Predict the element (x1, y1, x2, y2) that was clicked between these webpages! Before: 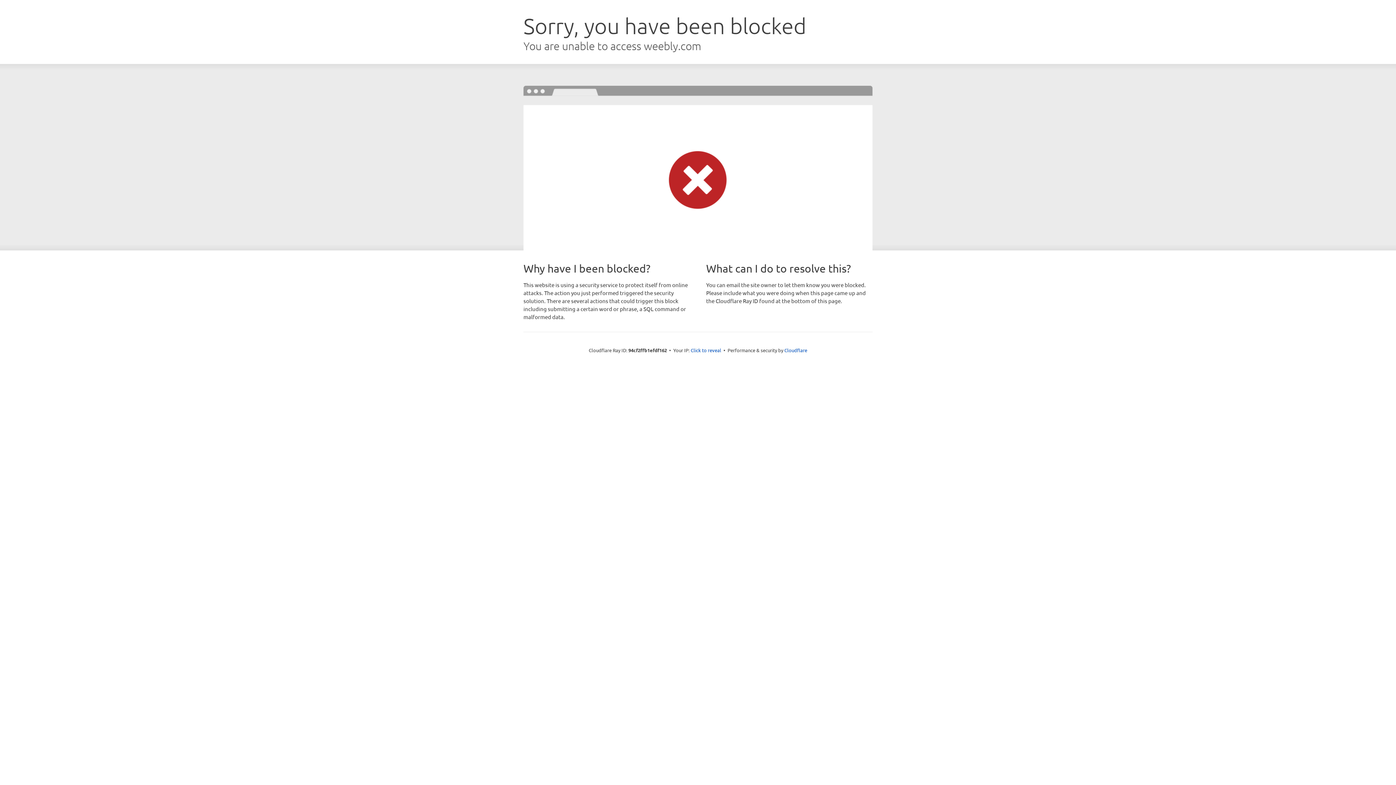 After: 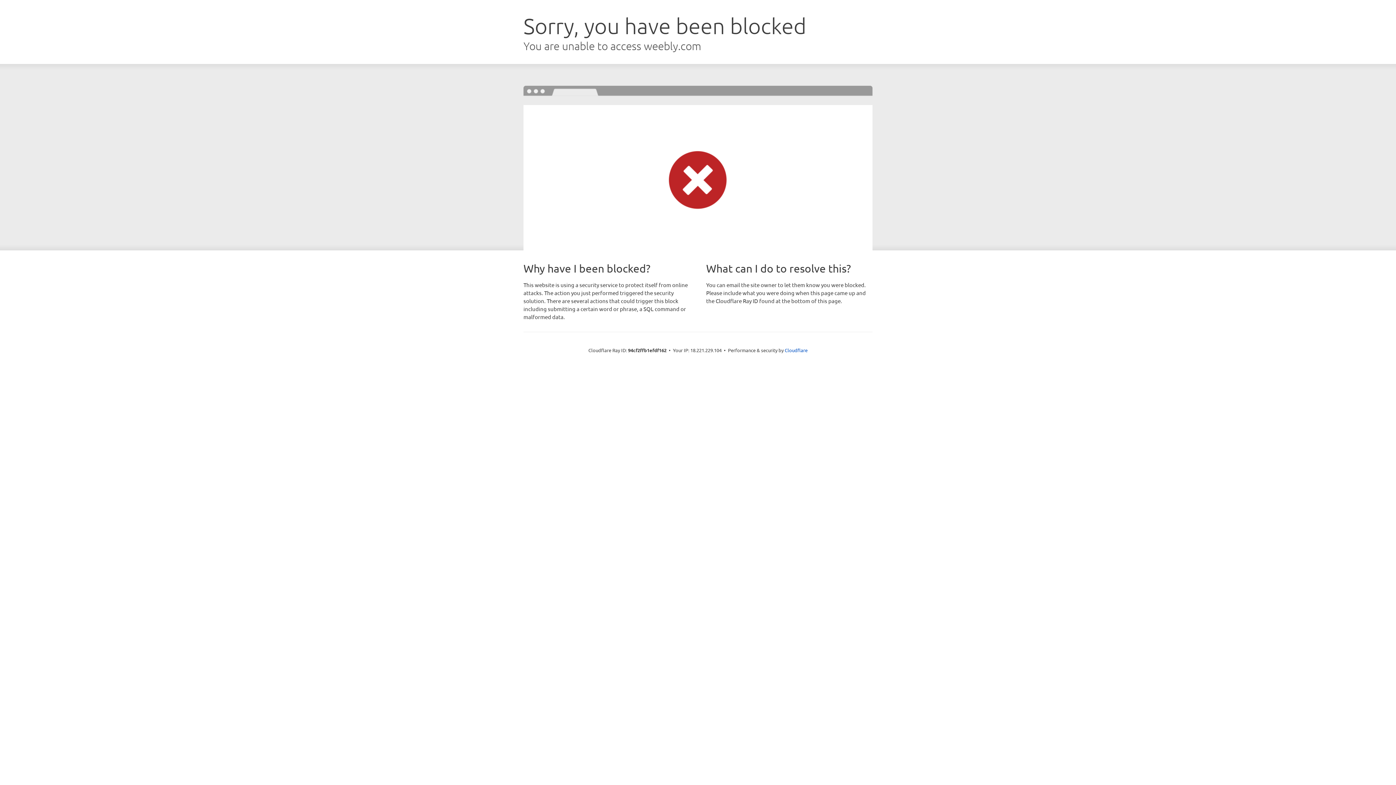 Action: label: Click to reveal bbox: (690, 346, 721, 353)